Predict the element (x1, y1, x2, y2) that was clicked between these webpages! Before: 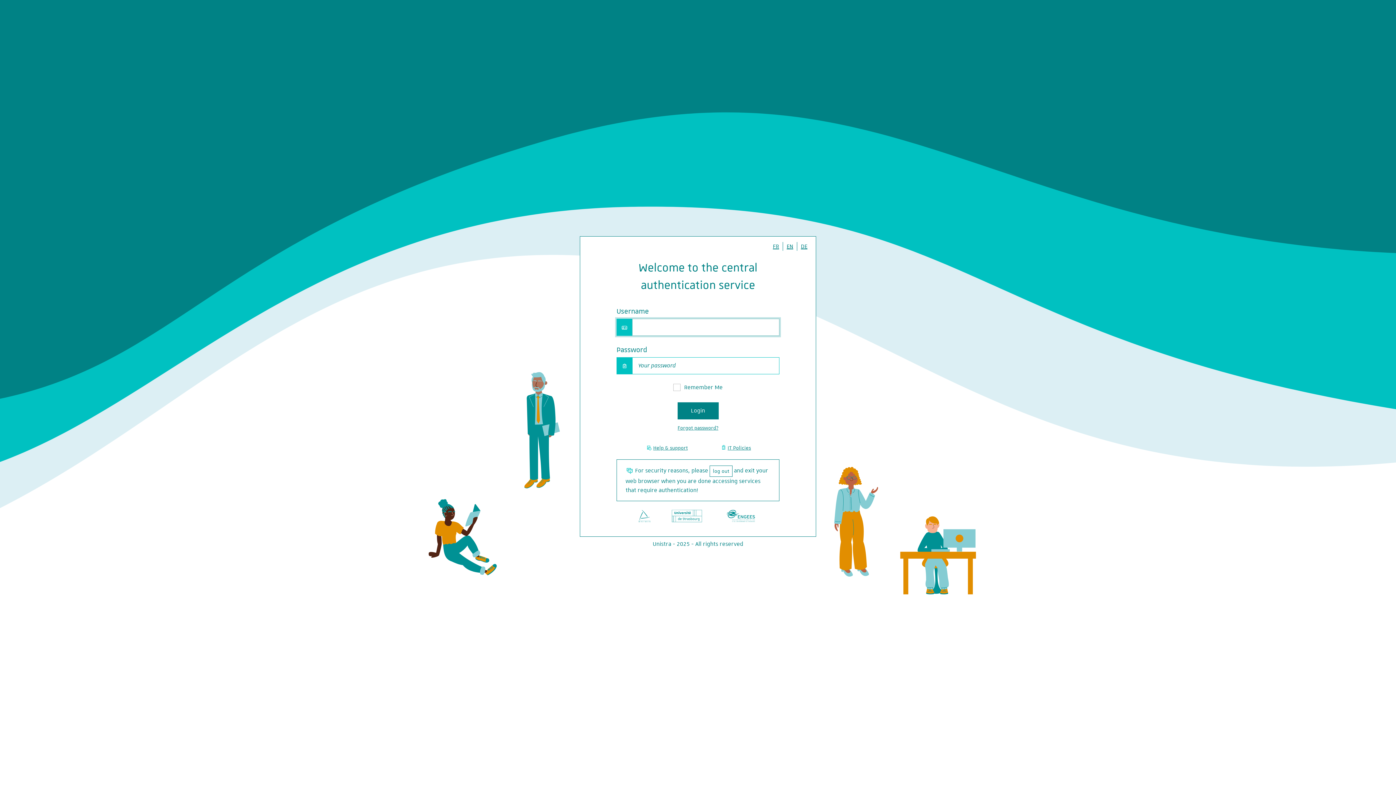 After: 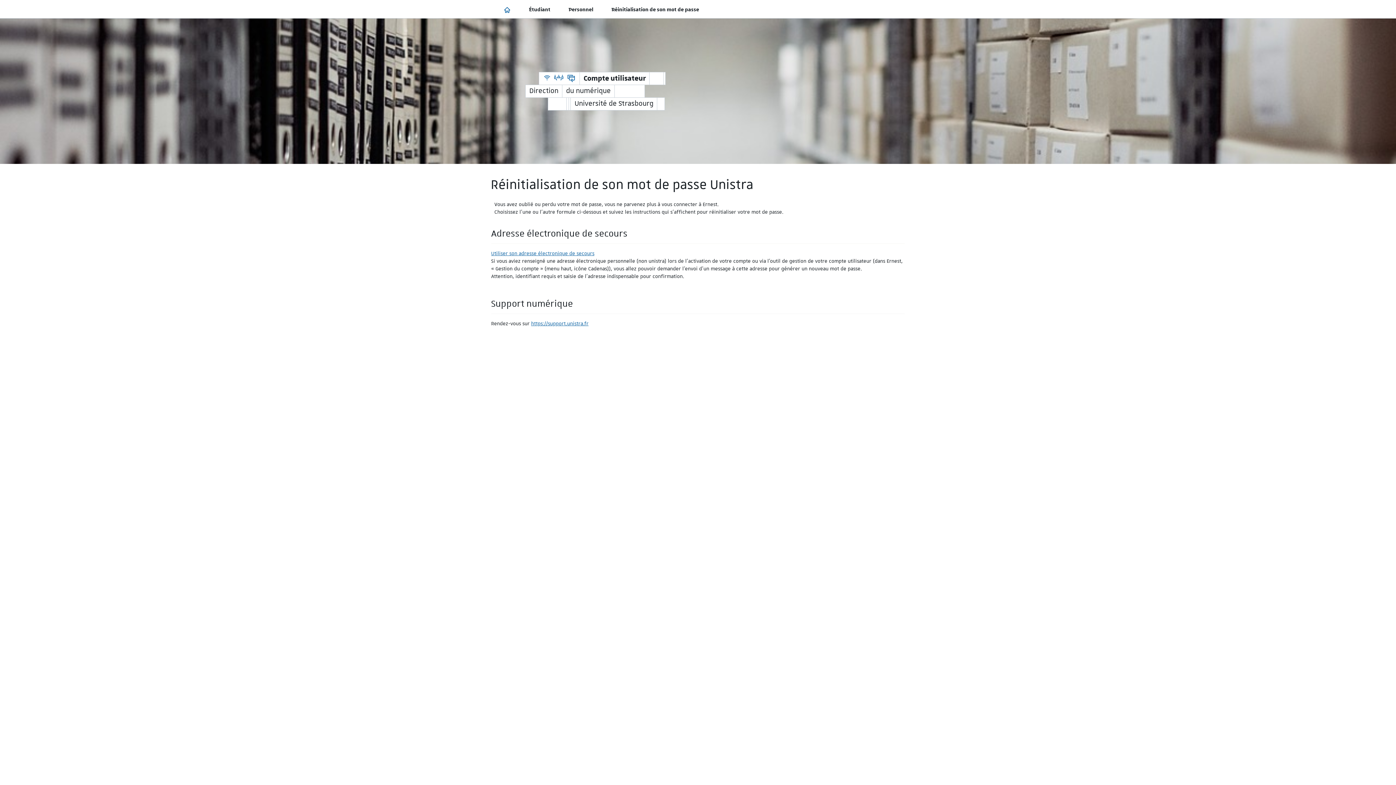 Action: bbox: (674, 422, 721, 433) label: Forgot password?